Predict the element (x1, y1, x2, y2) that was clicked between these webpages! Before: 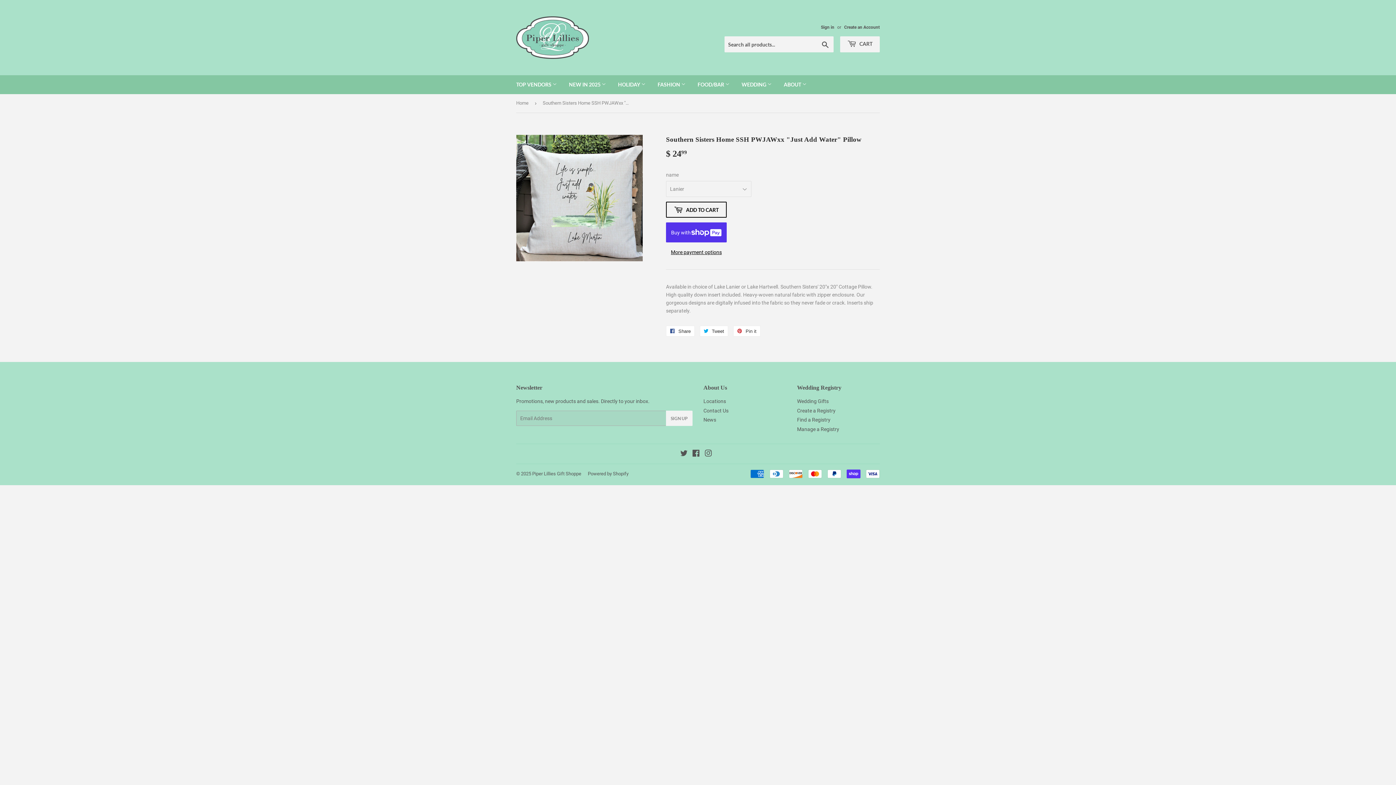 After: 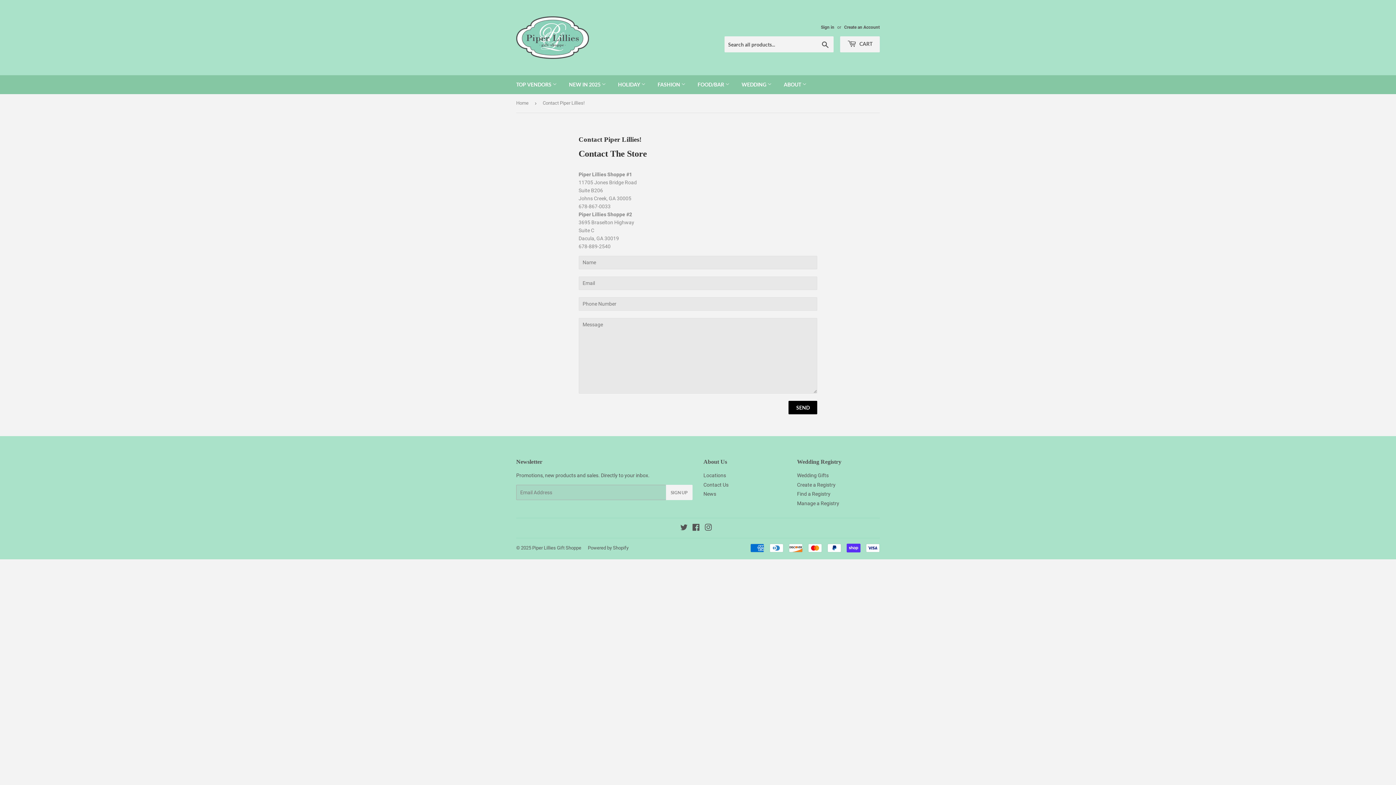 Action: bbox: (703, 407, 728, 413) label: Contact Us